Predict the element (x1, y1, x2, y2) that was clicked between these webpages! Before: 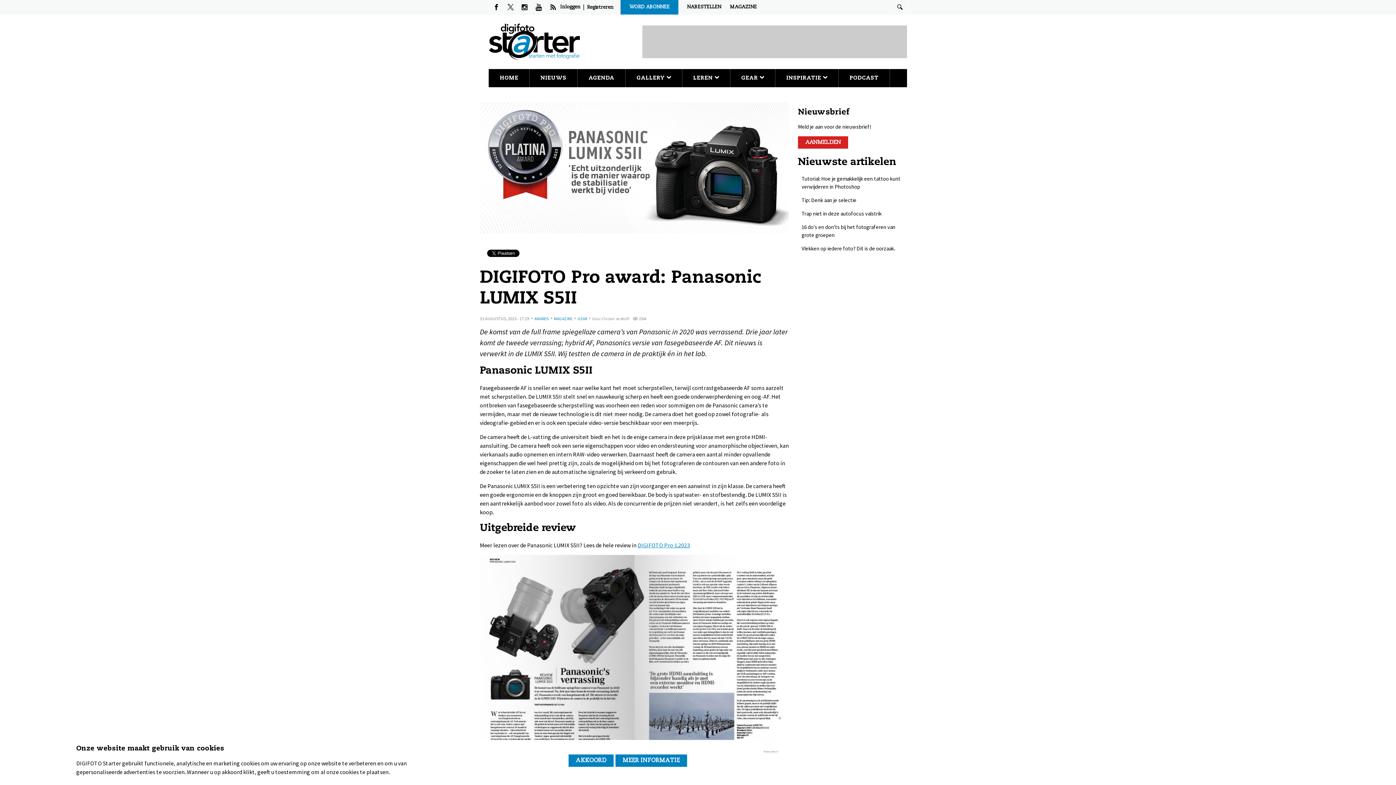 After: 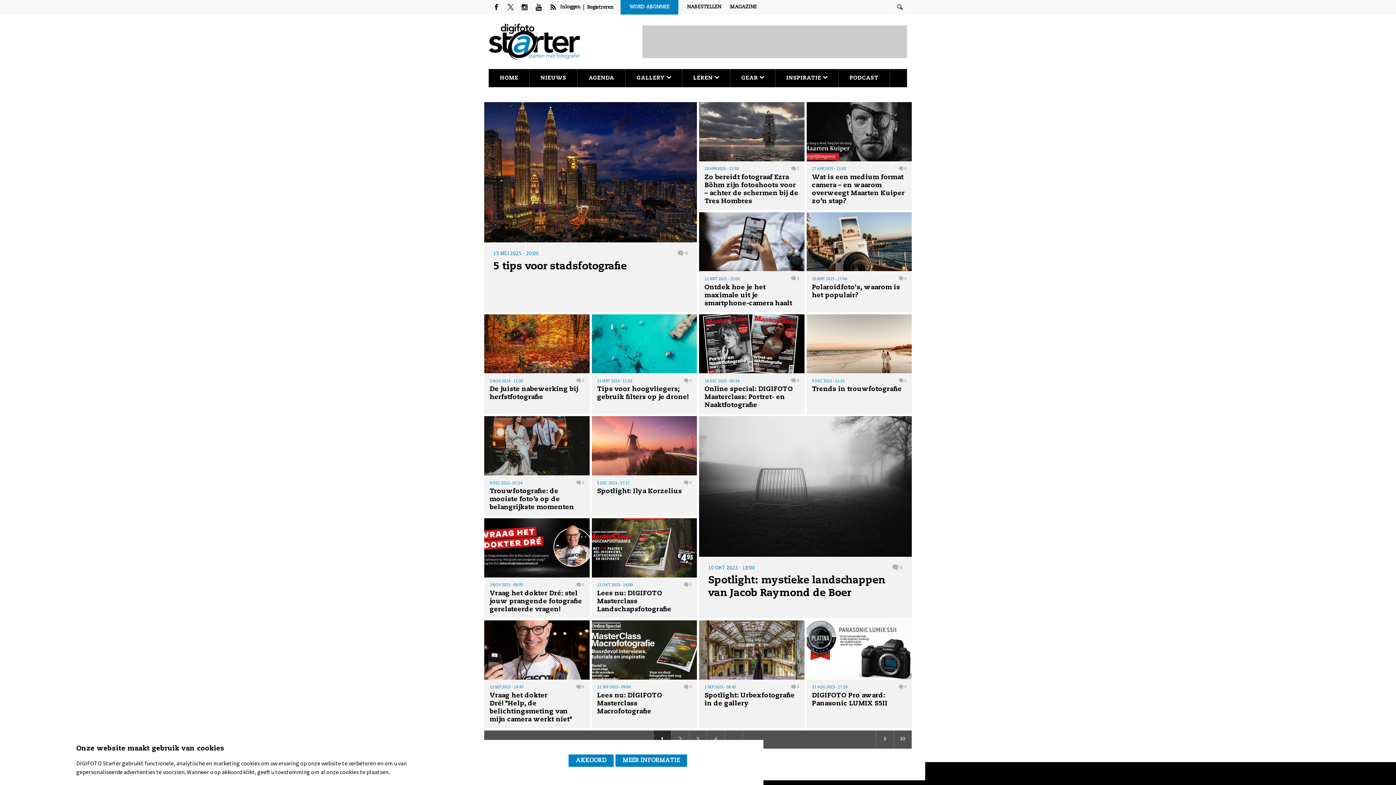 Action: bbox: (725, 0, 761, 14) label: MAGAZINE